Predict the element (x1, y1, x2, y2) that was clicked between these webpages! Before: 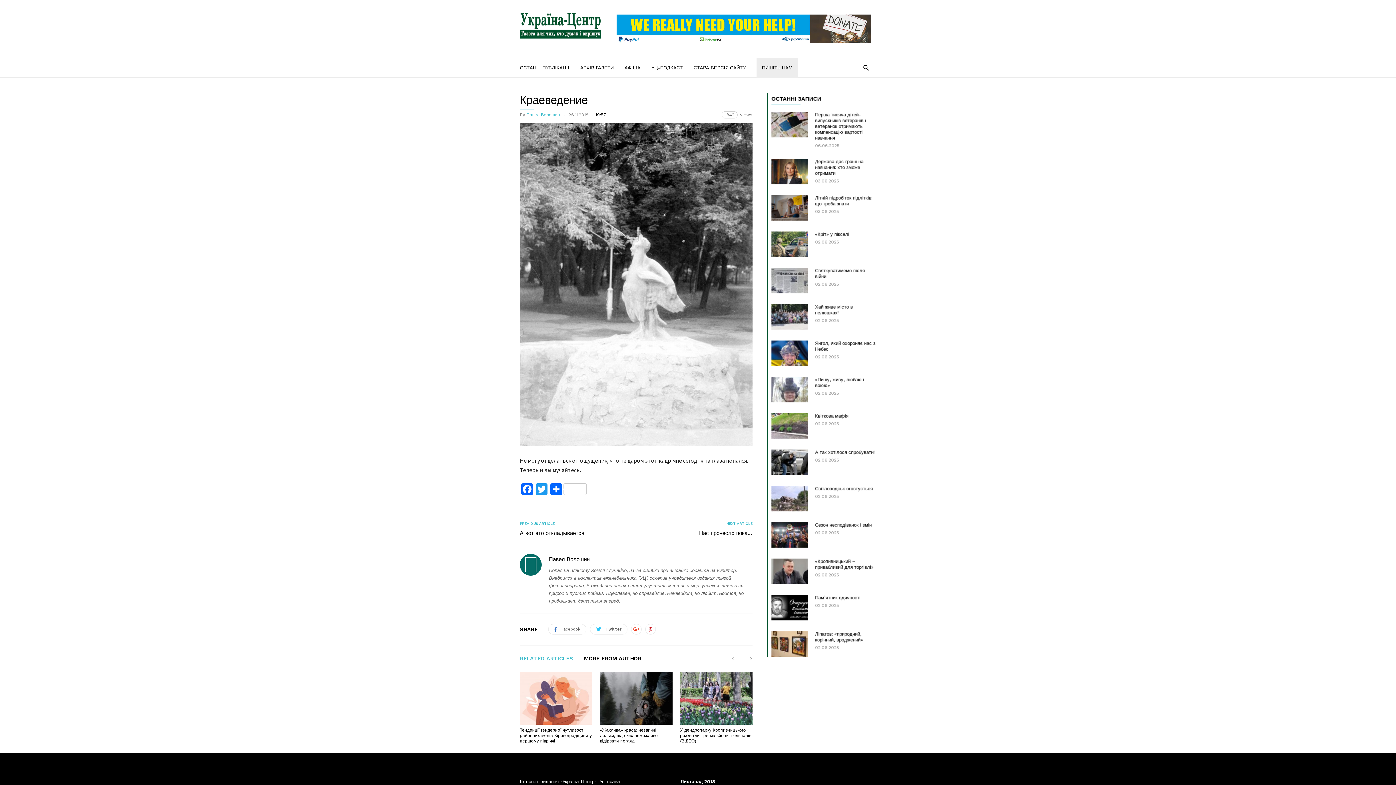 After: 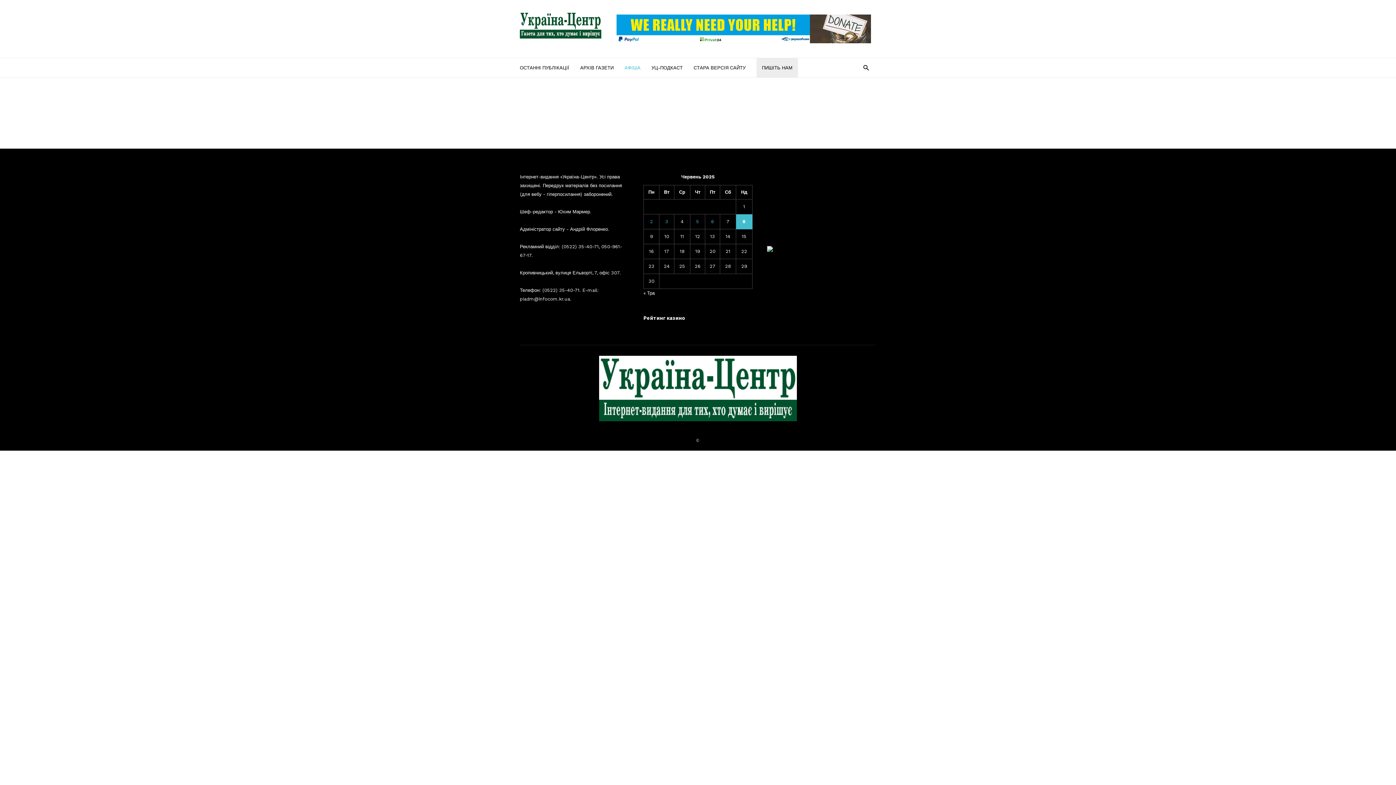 Action: label: АФІША bbox: (624, 57, 651, 77)